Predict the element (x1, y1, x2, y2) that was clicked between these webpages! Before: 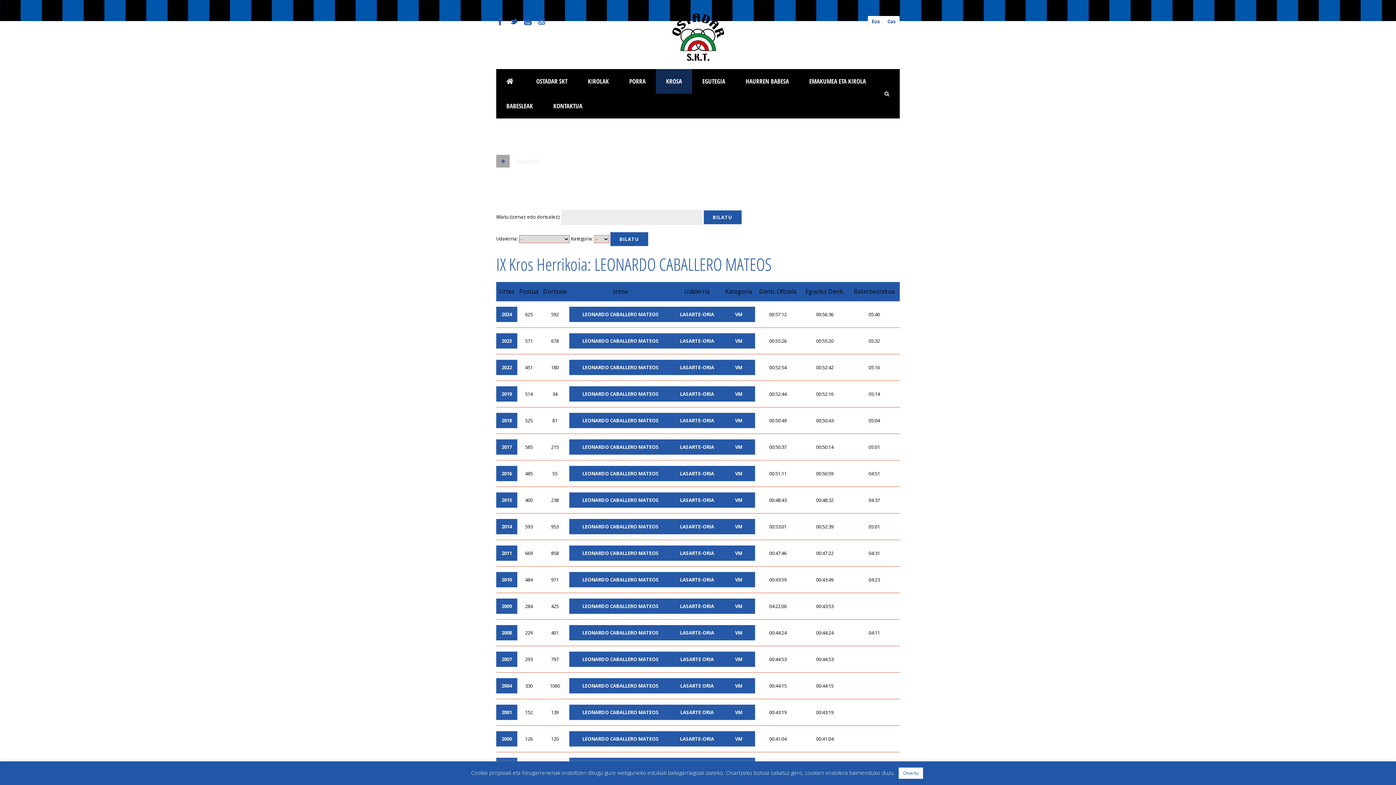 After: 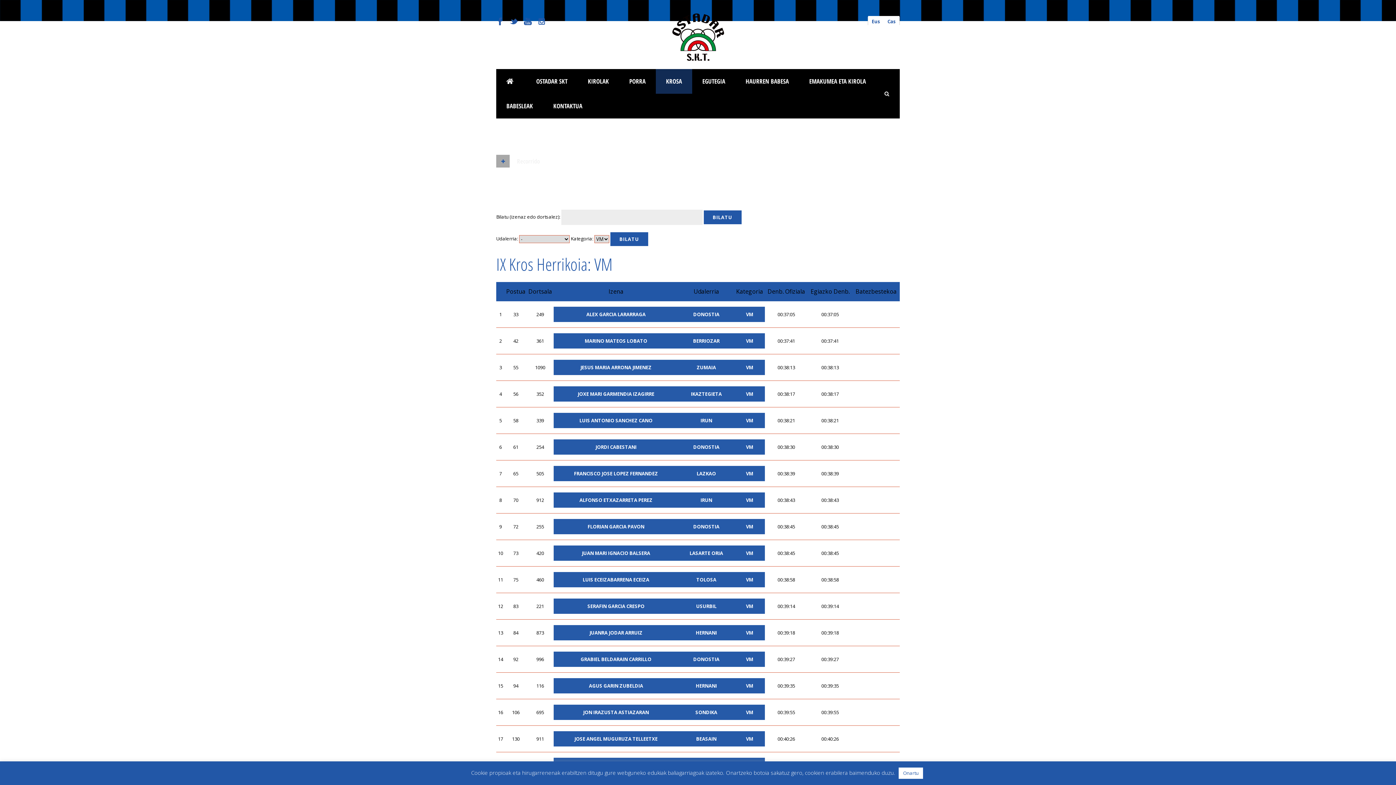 Action: label: VM bbox: (722, 678, 755, 693)